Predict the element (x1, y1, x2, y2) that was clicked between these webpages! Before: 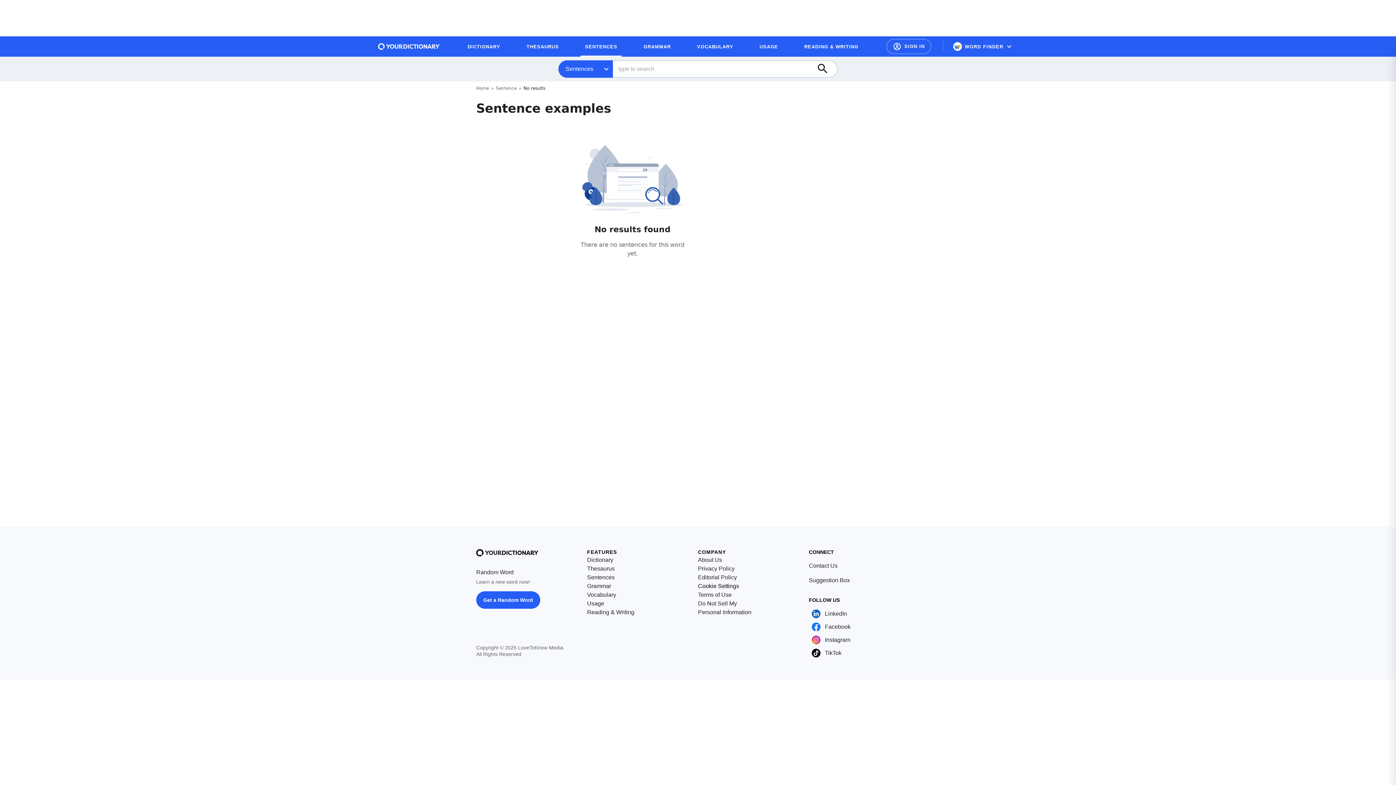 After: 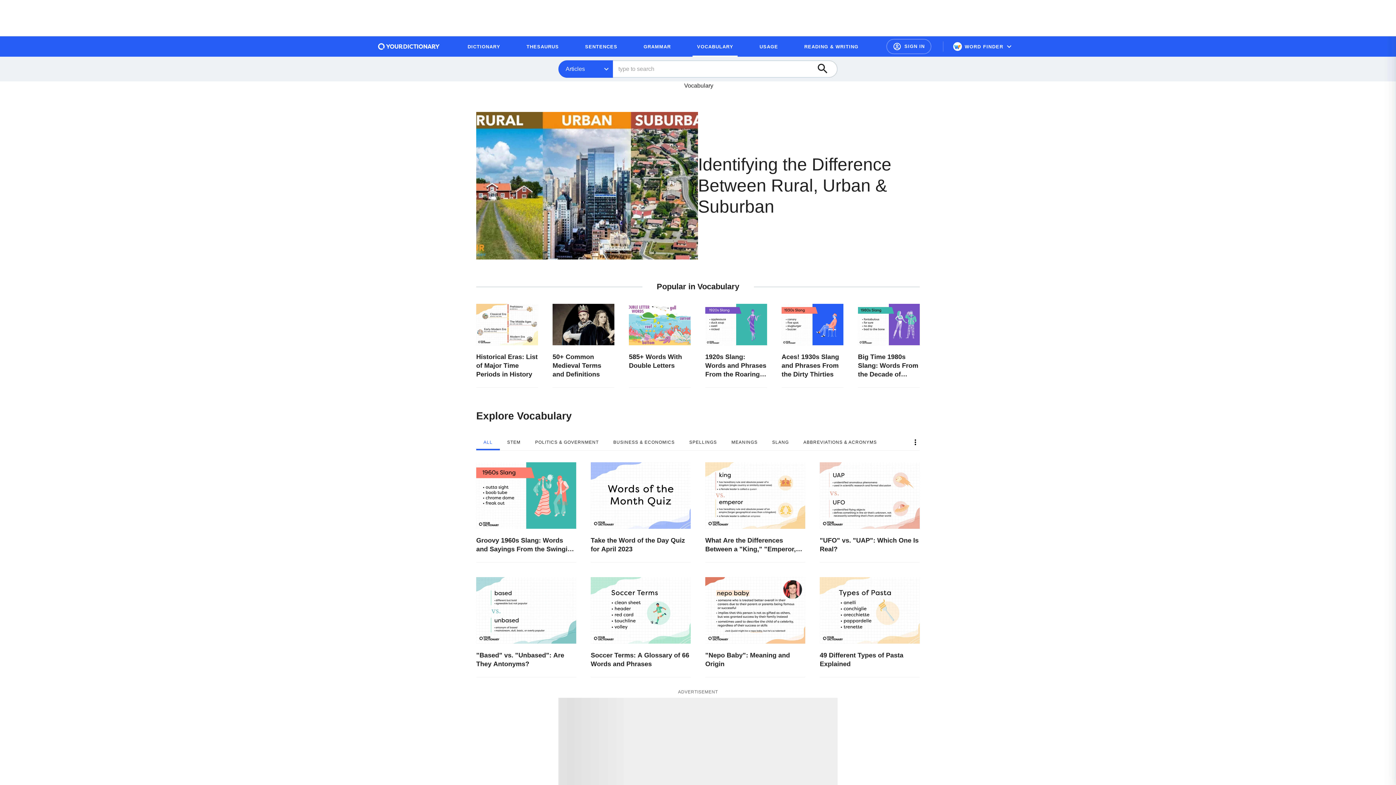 Action: bbox: (587, 590, 616, 599) label: Vocabulary